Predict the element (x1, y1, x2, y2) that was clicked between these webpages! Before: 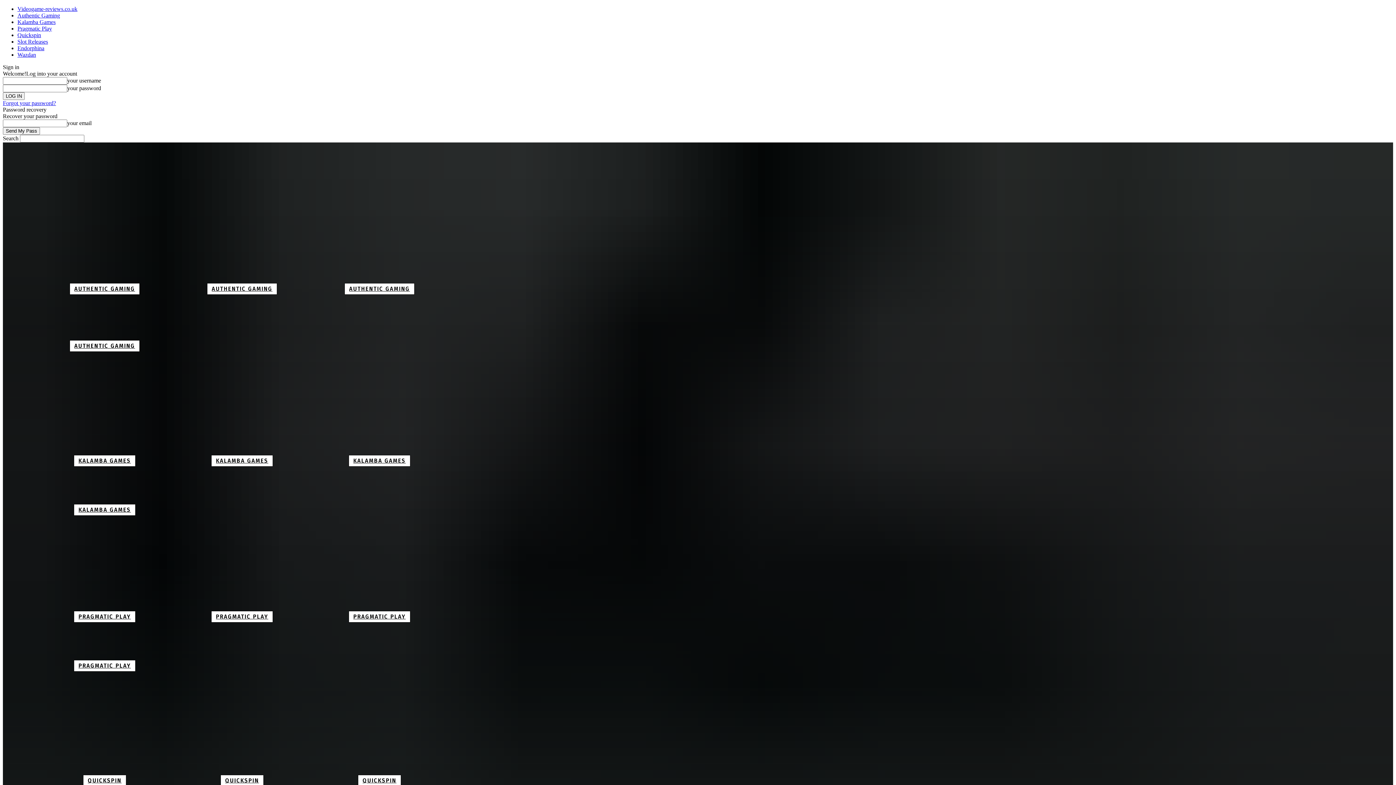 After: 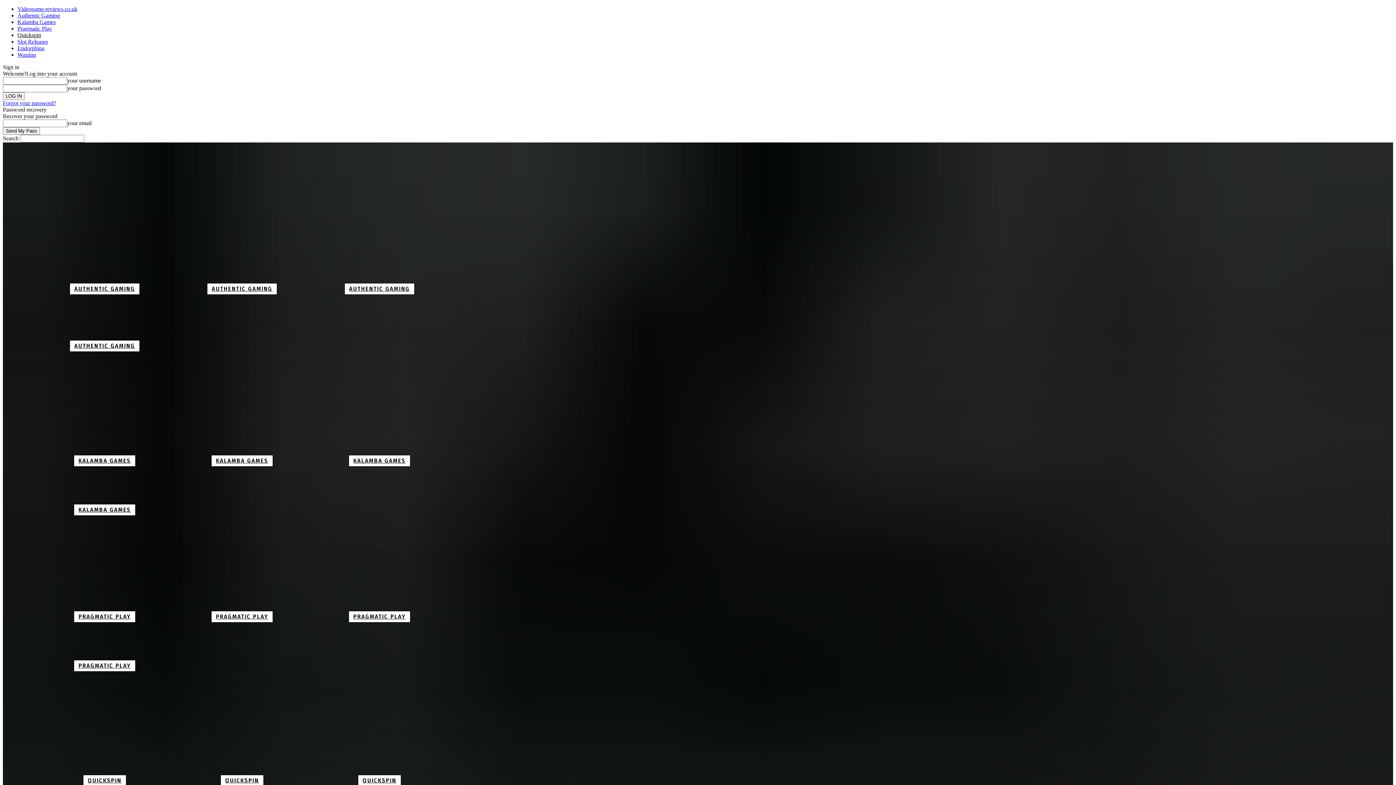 Action: bbox: (220, 775, 263, 786) label: QUICKSPIN